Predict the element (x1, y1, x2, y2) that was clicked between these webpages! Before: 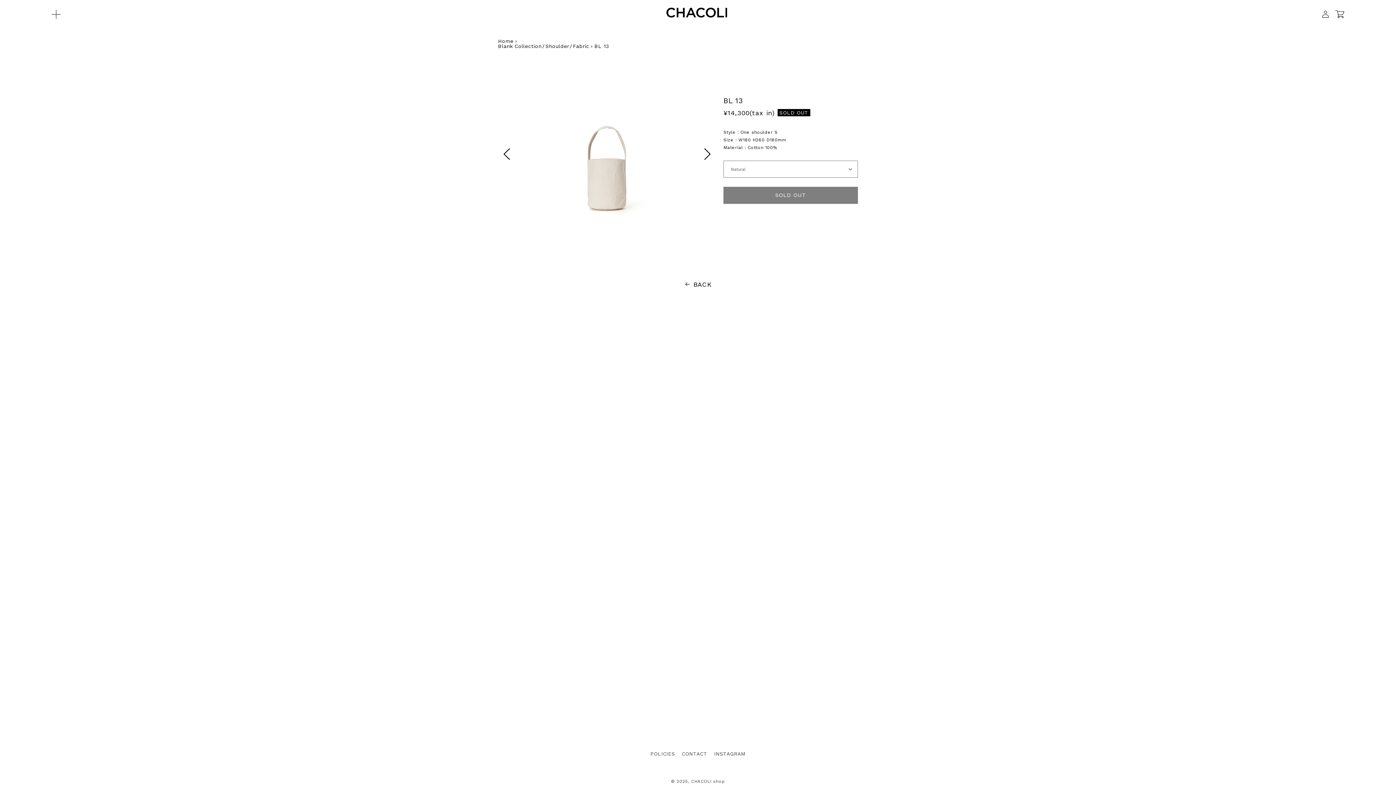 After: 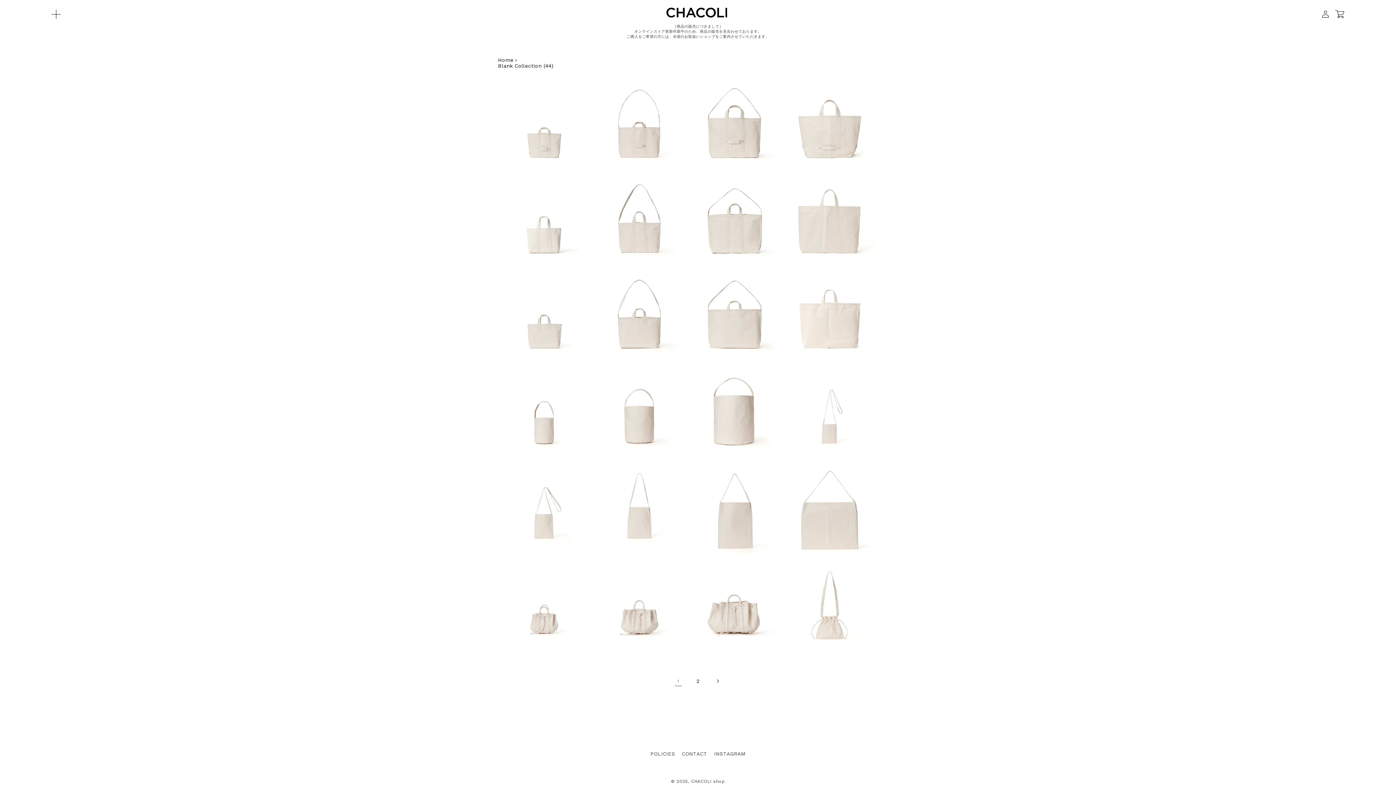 Action: label: Blank Collection bbox: (498, 43, 541, 48)